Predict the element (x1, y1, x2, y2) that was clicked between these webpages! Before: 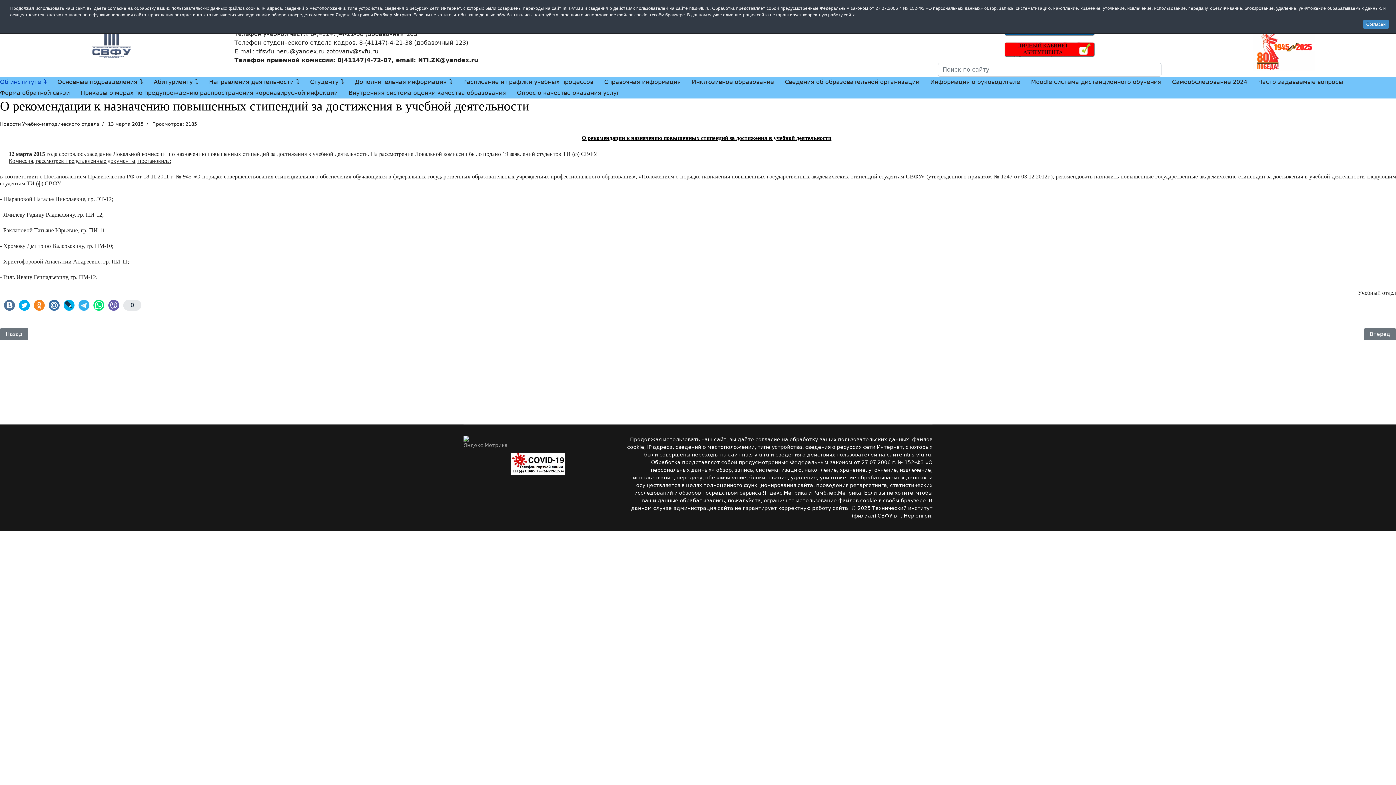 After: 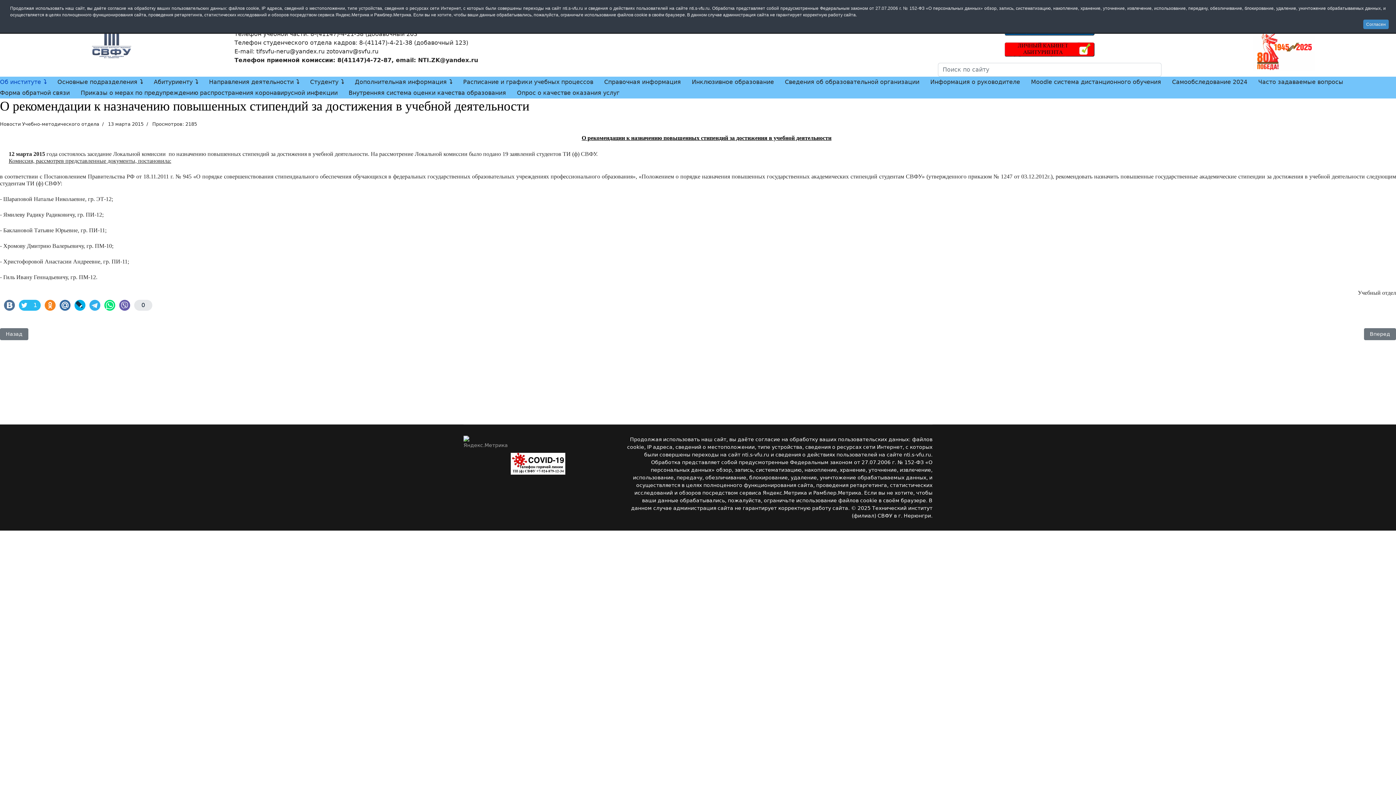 Action: bbox: (18, 299, 29, 310) label:  